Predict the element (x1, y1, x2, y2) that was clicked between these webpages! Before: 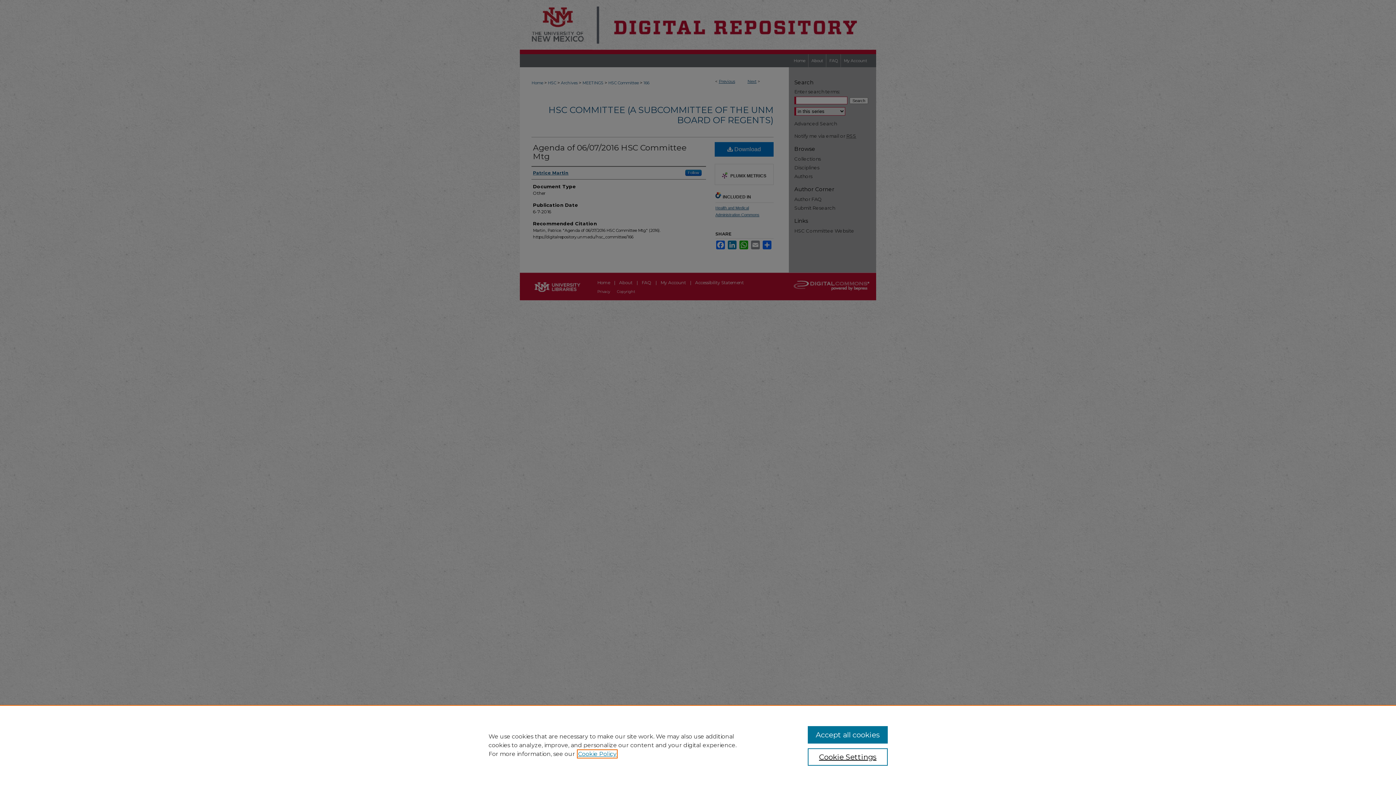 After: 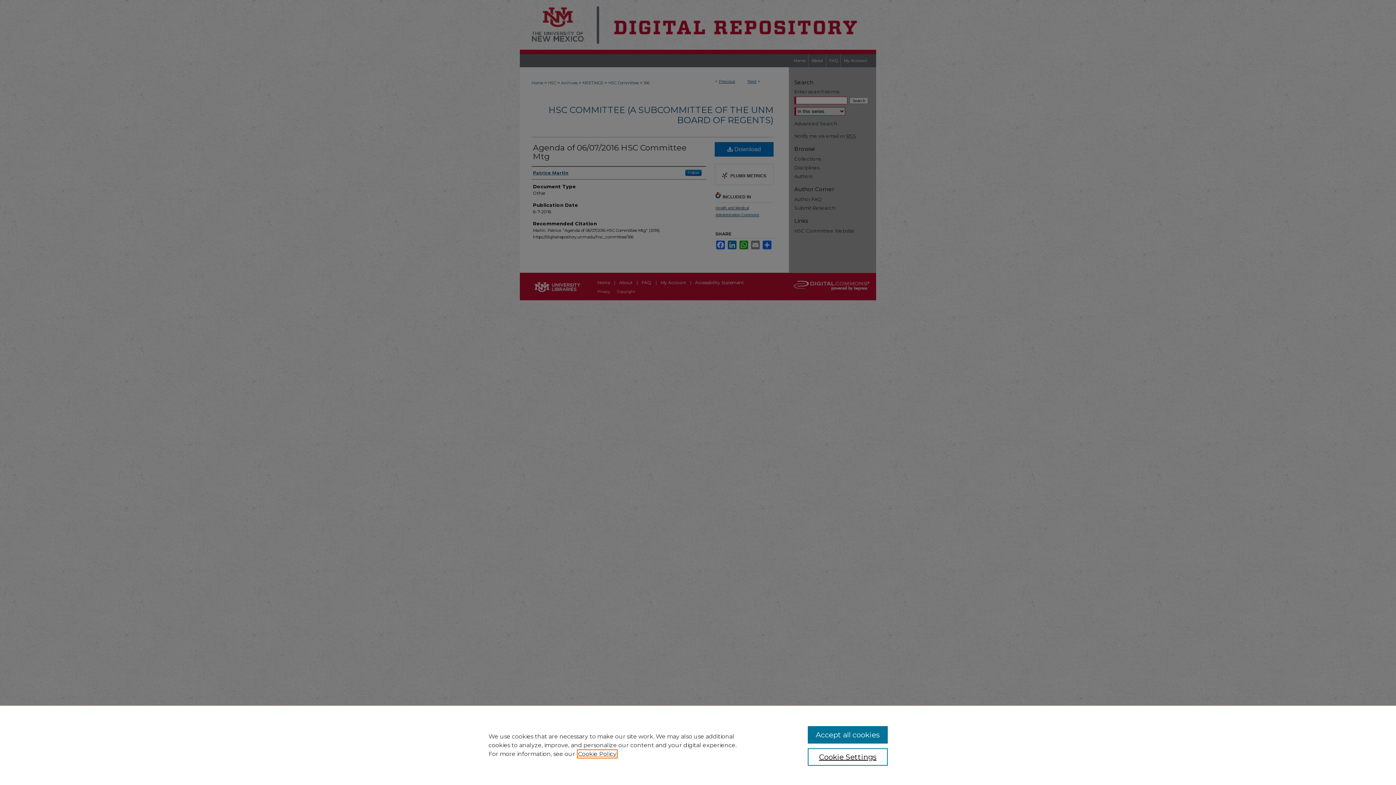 Action: bbox: (578, 750, 616, 757) label: , opens in a new tab